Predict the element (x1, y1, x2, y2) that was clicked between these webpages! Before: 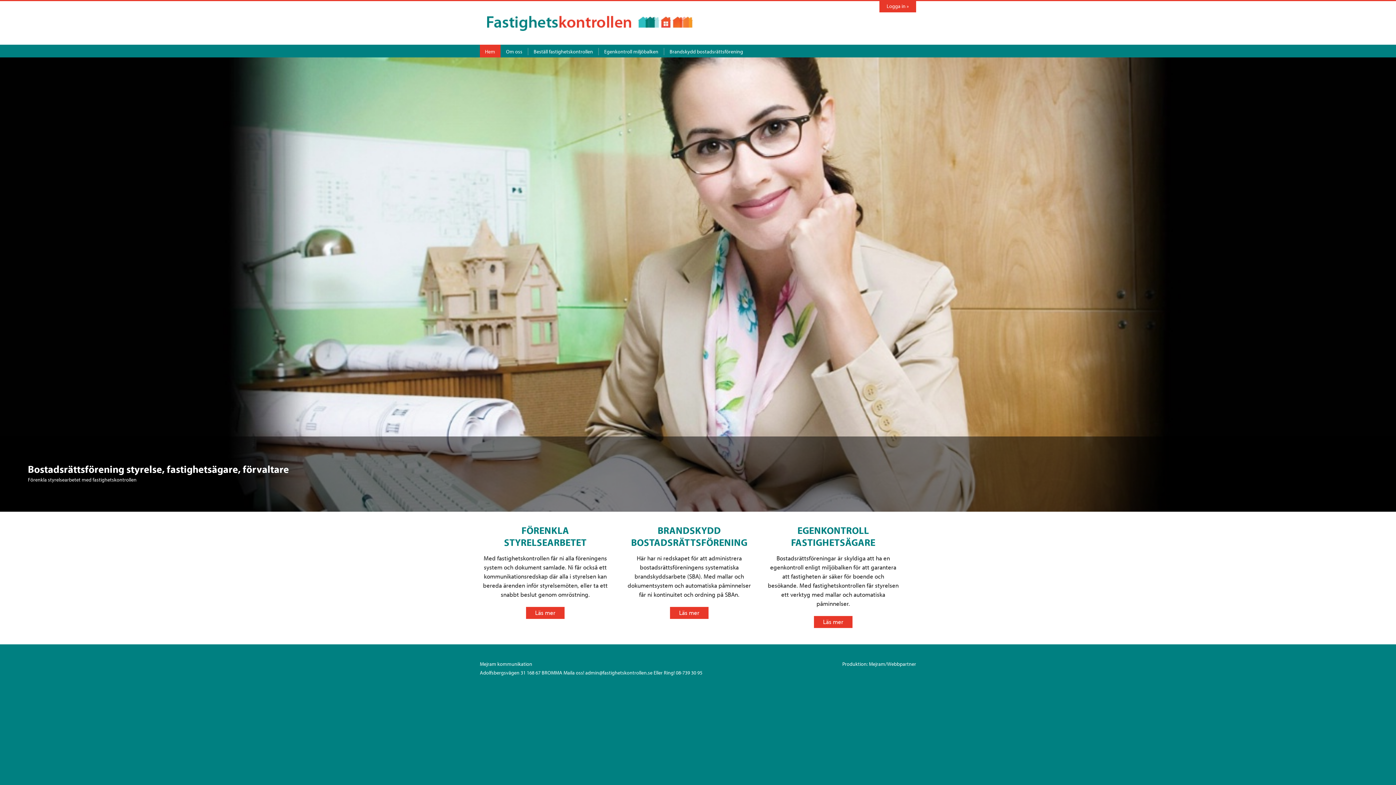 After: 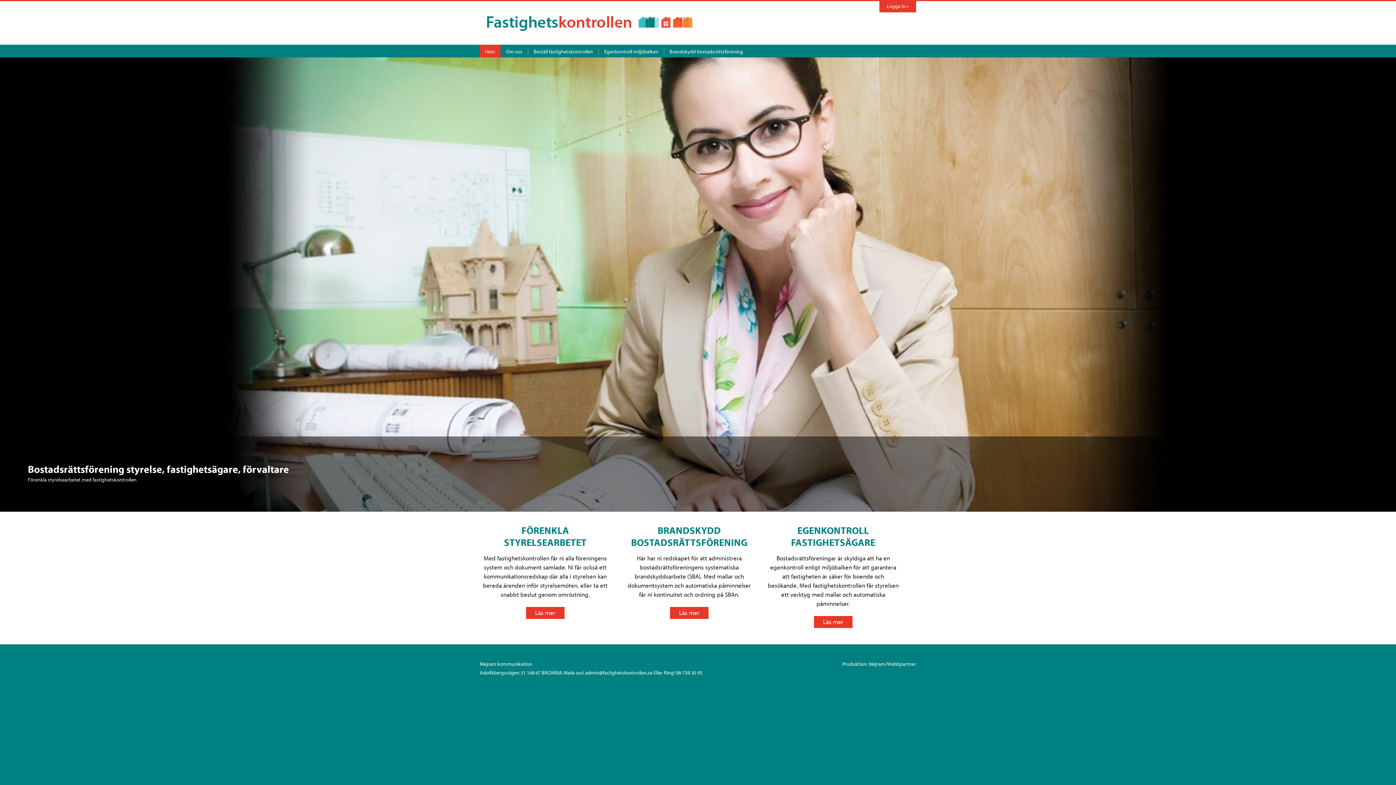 Action: bbox: (487, 15, 693, 30)